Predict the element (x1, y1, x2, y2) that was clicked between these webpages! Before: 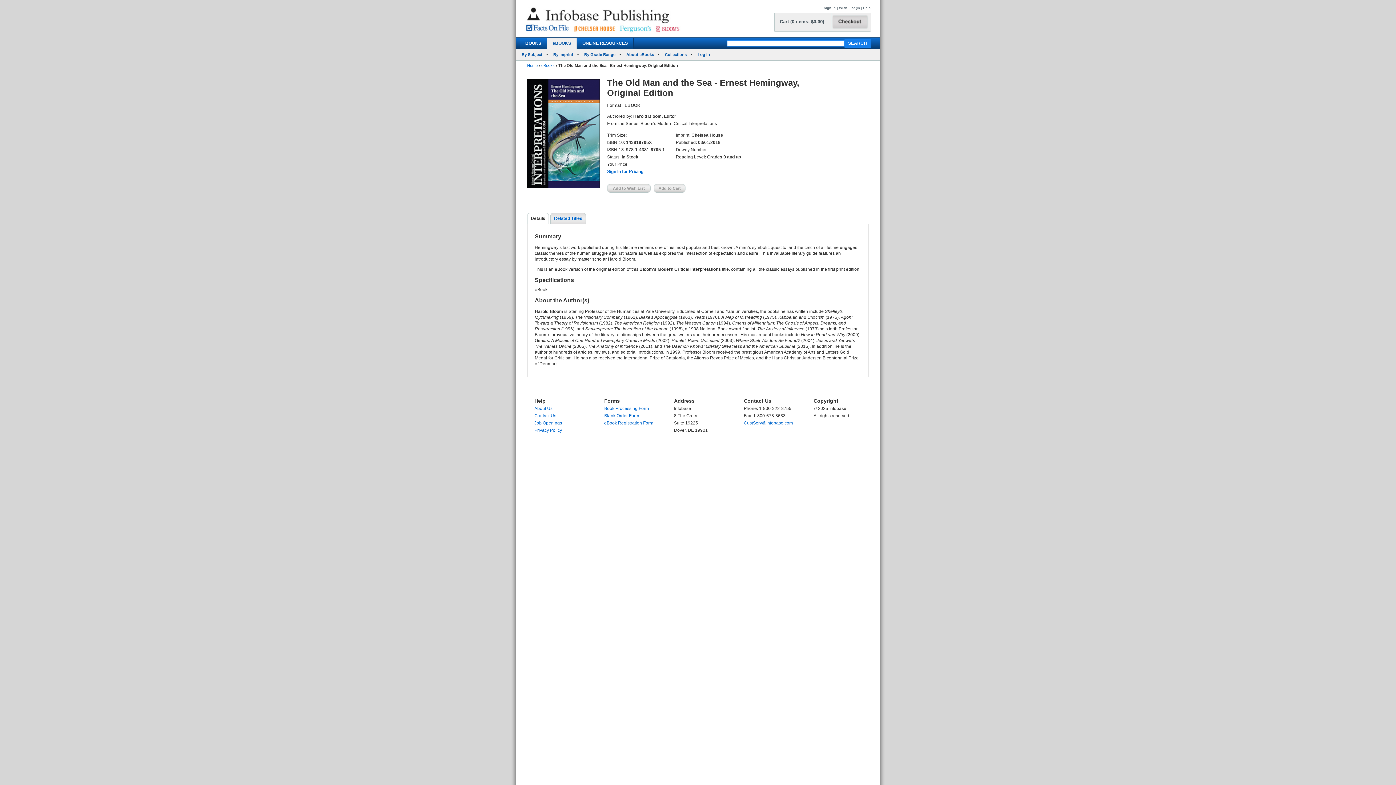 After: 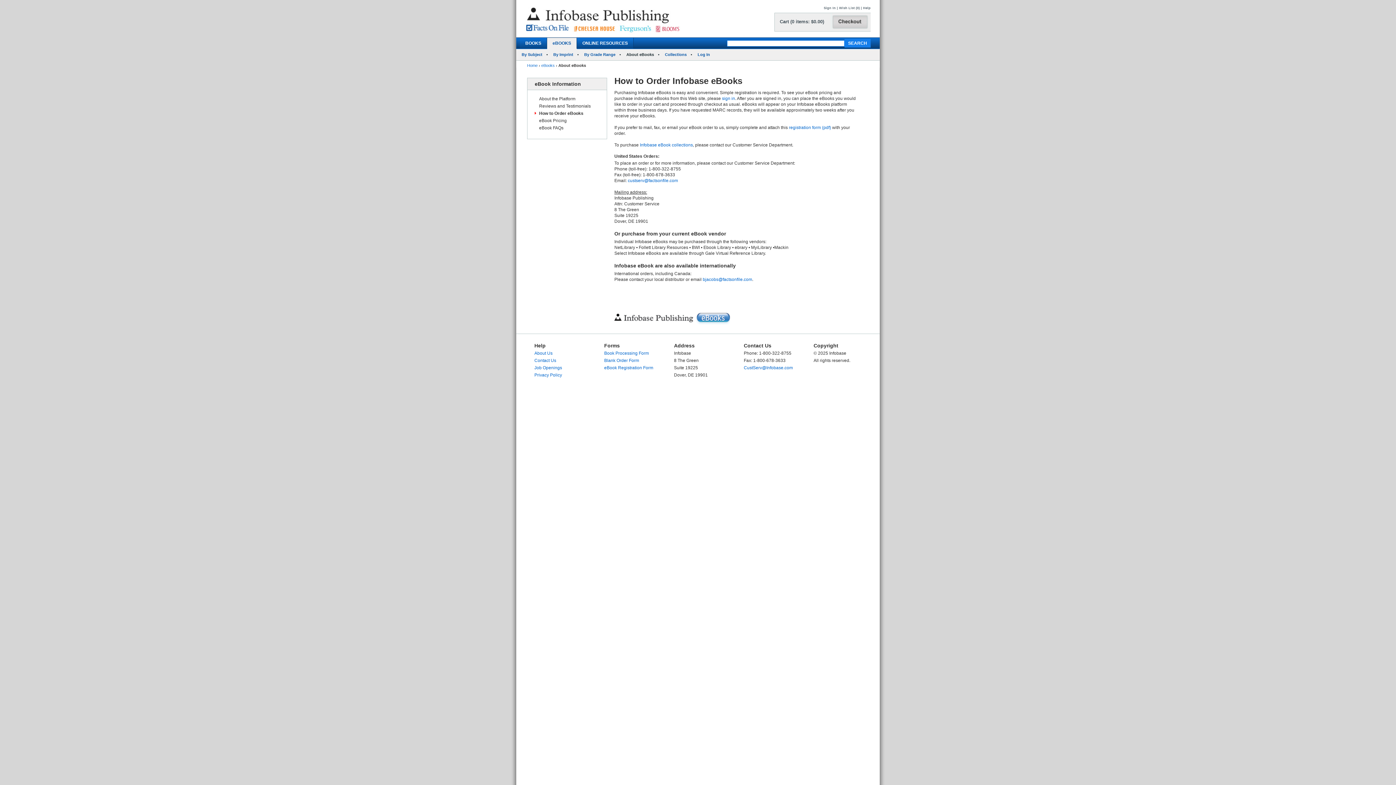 Action: label: About eBooks bbox: (626, 52, 654, 56)